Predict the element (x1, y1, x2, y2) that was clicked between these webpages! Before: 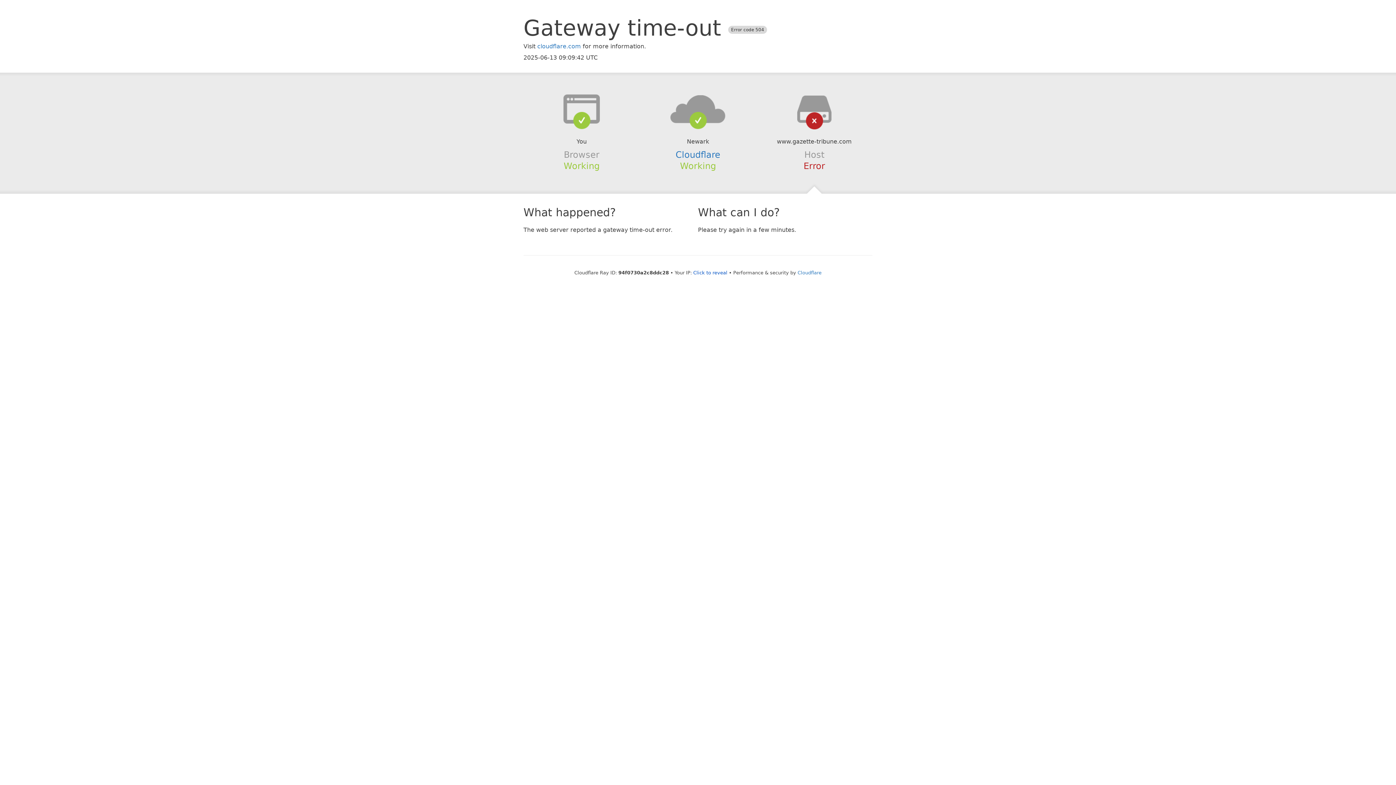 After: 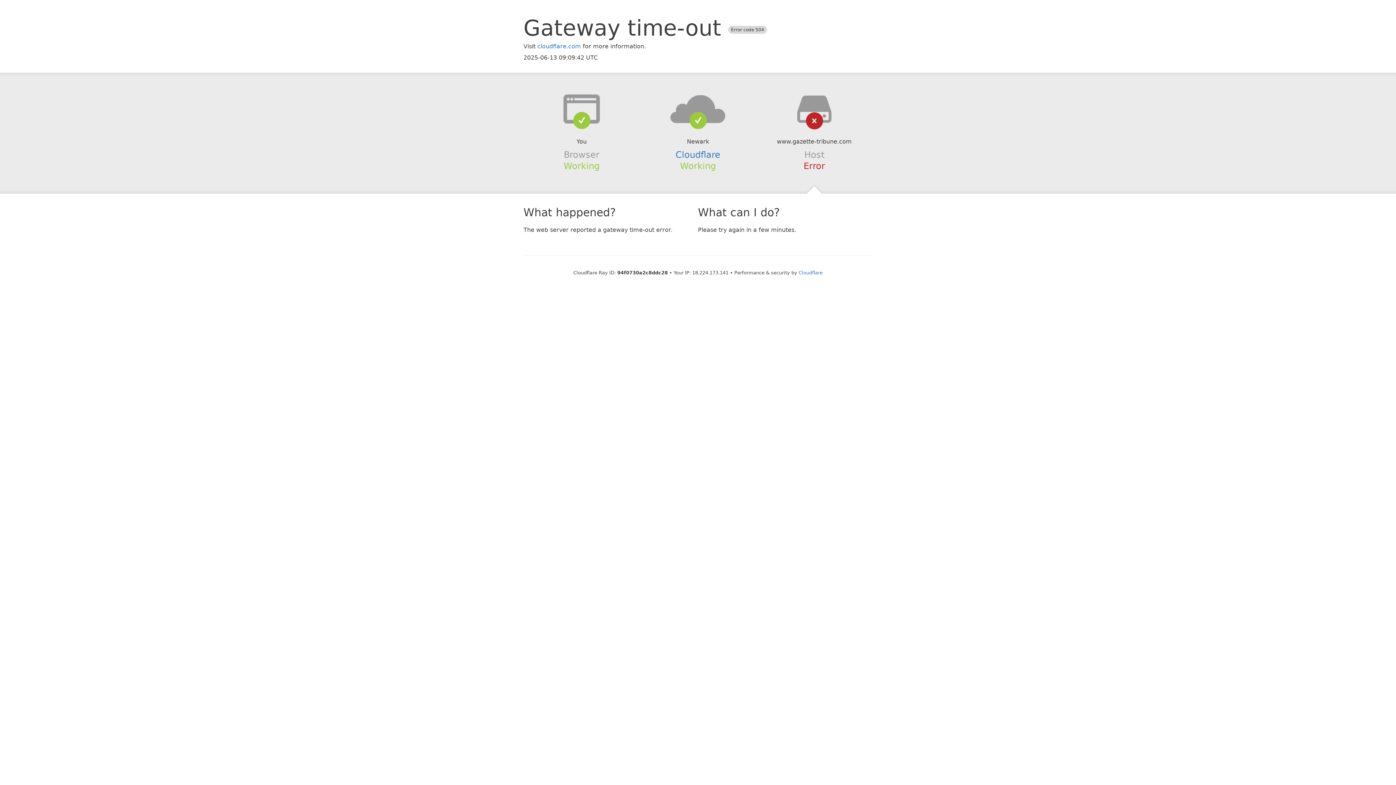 Action: label: Click to reveal bbox: (693, 270, 727, 275)